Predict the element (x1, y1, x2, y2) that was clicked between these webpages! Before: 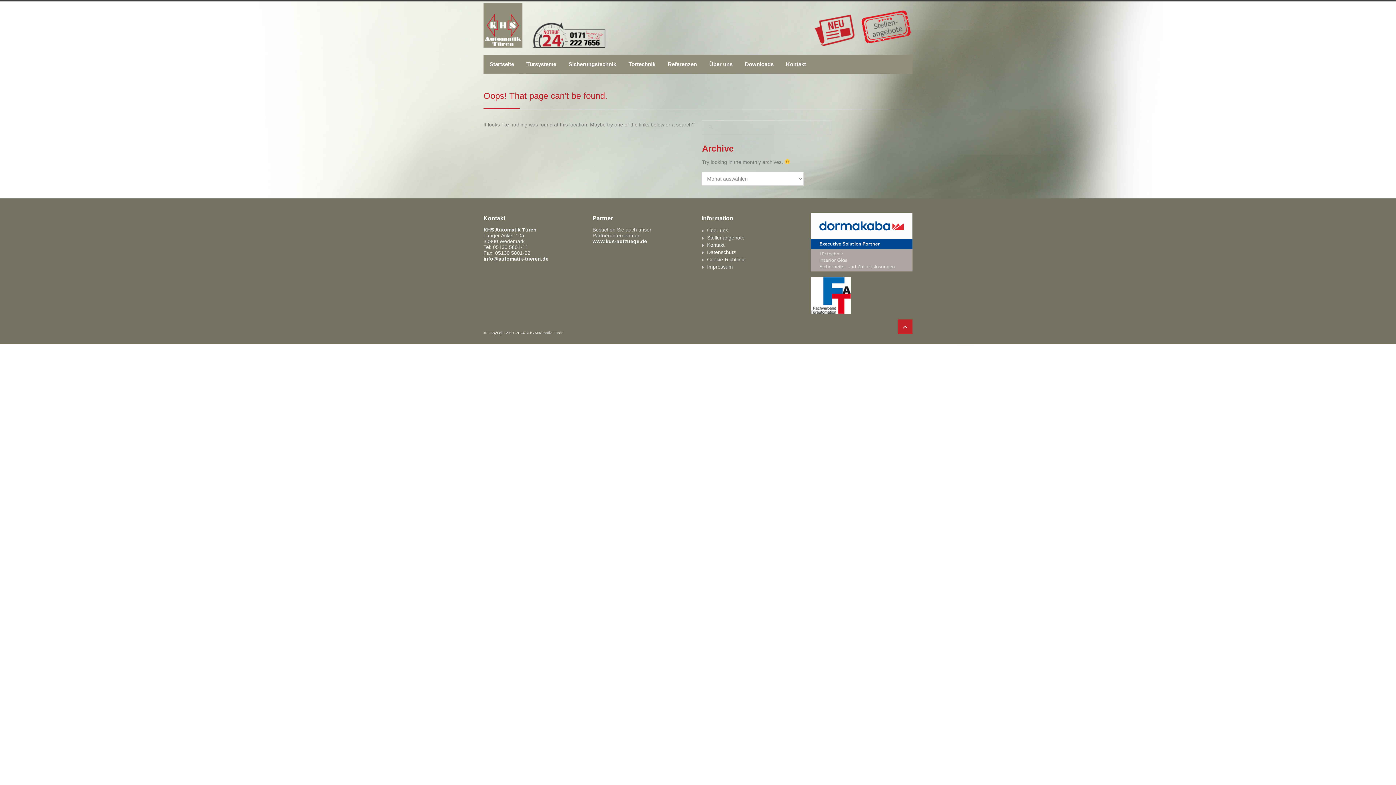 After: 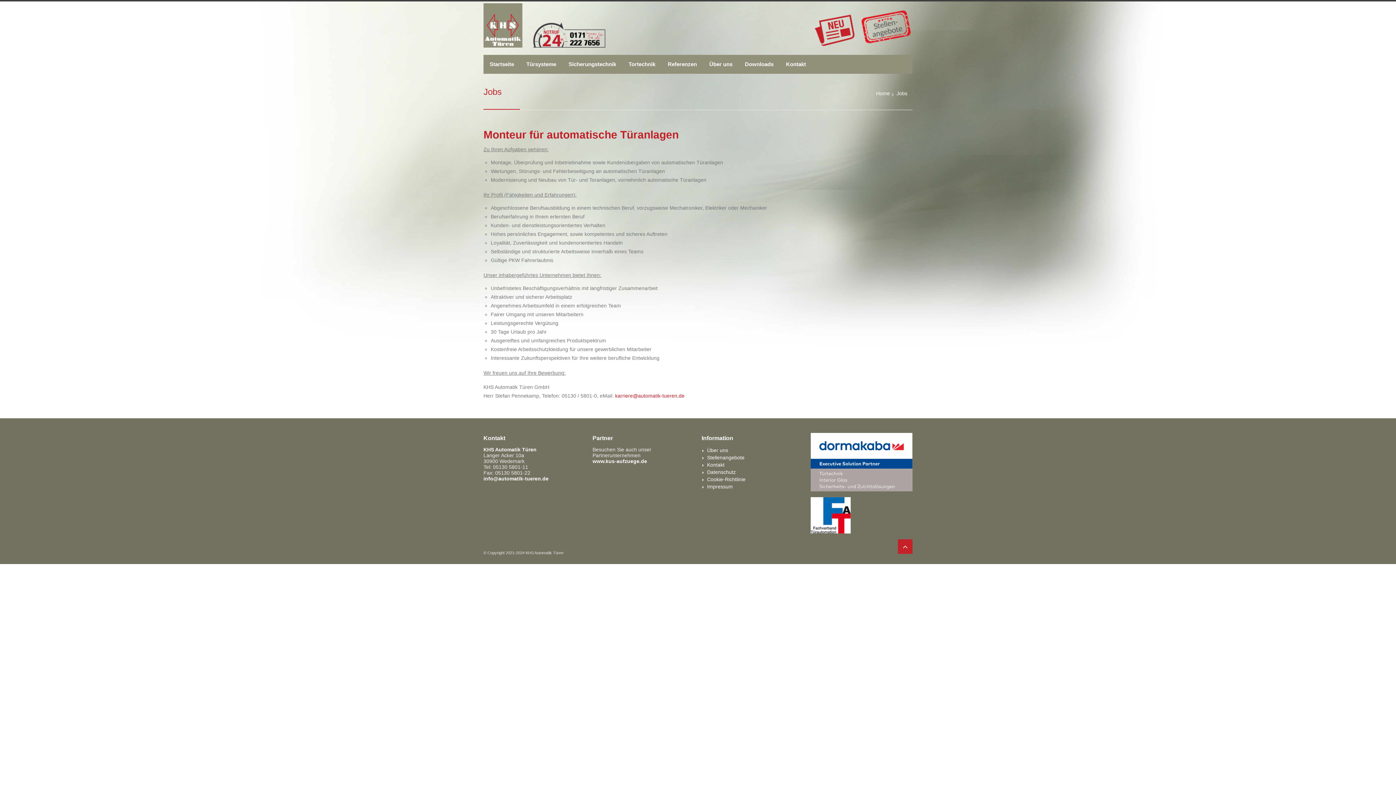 Action: bbox: (707, 235, 803, 240) label: Stellenangebote